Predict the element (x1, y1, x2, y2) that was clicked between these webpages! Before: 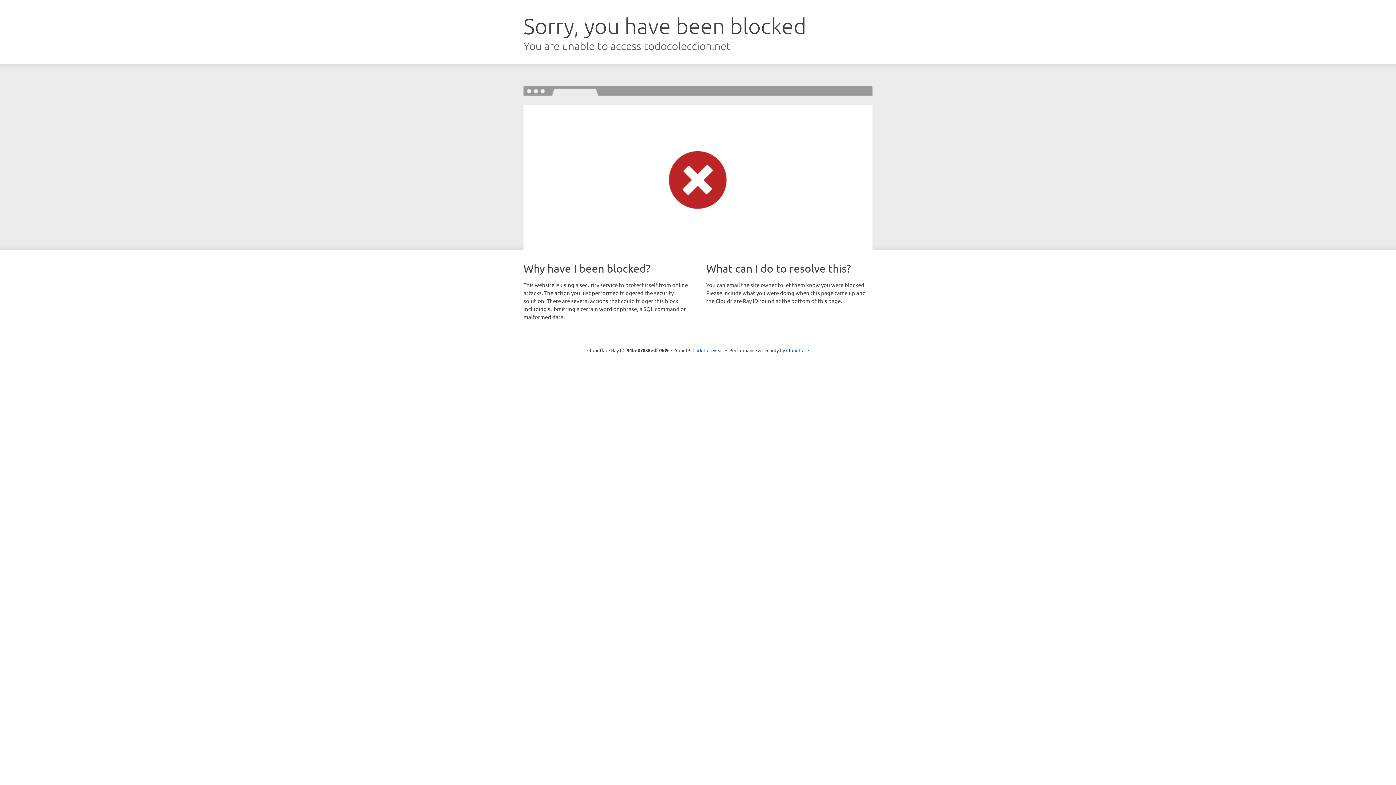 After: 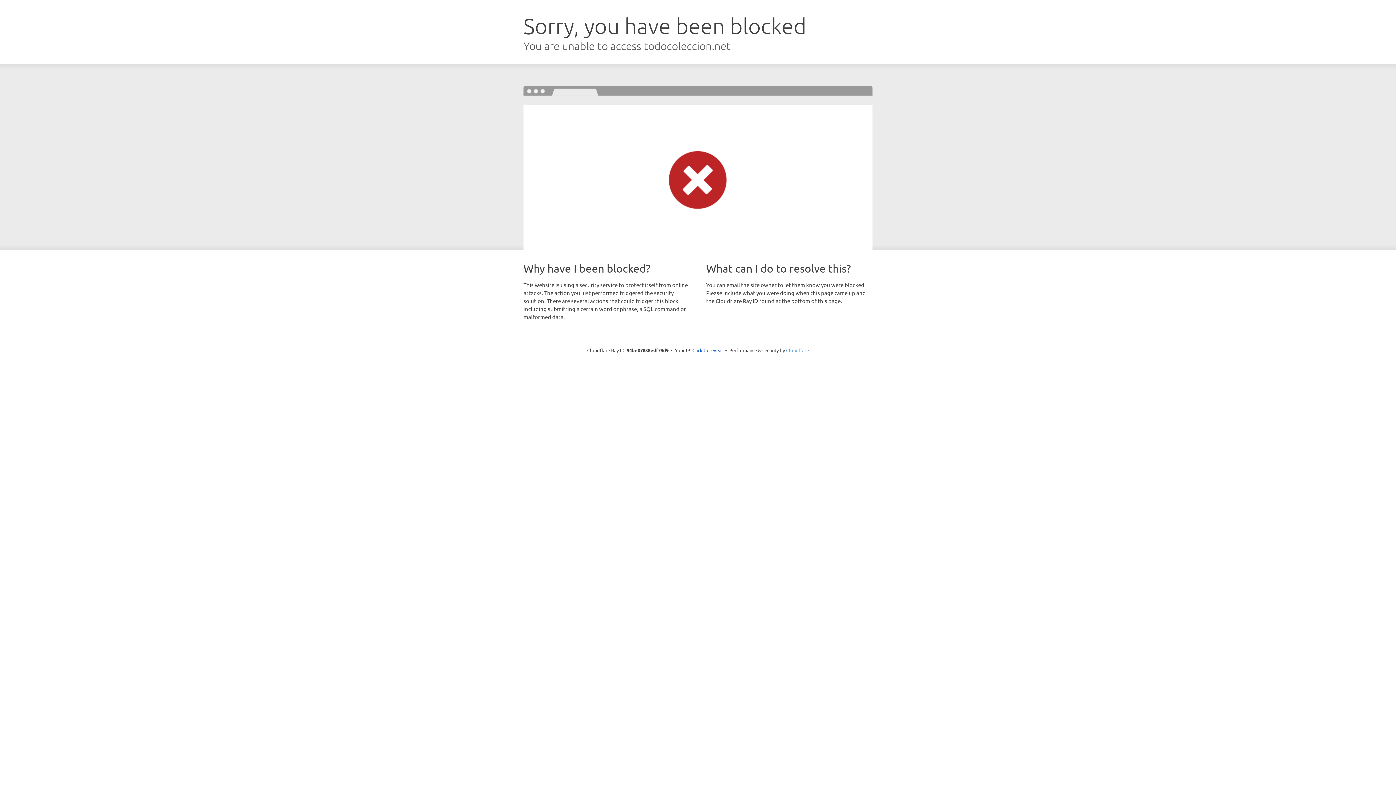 Action: label: Cloudflare bbox: (786, 347, 809, 353)